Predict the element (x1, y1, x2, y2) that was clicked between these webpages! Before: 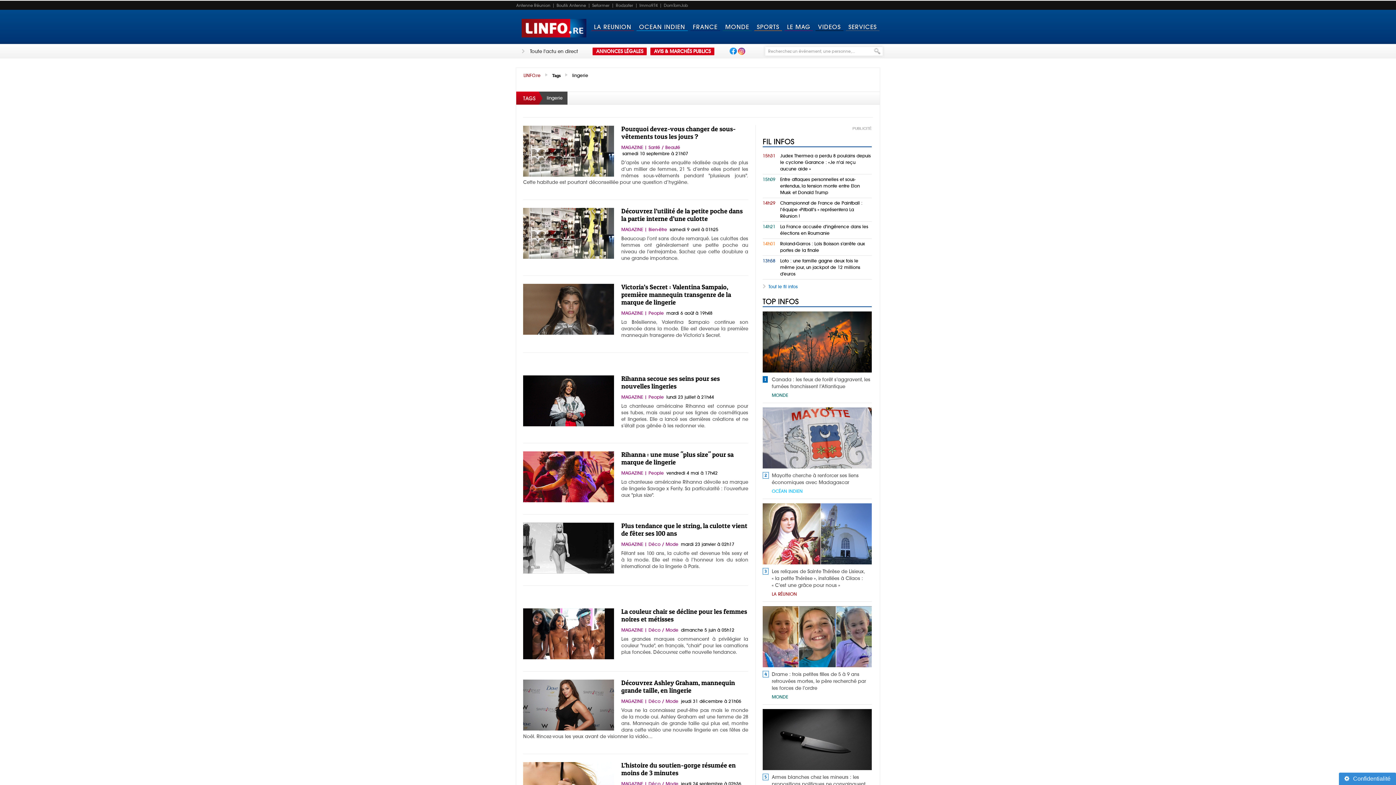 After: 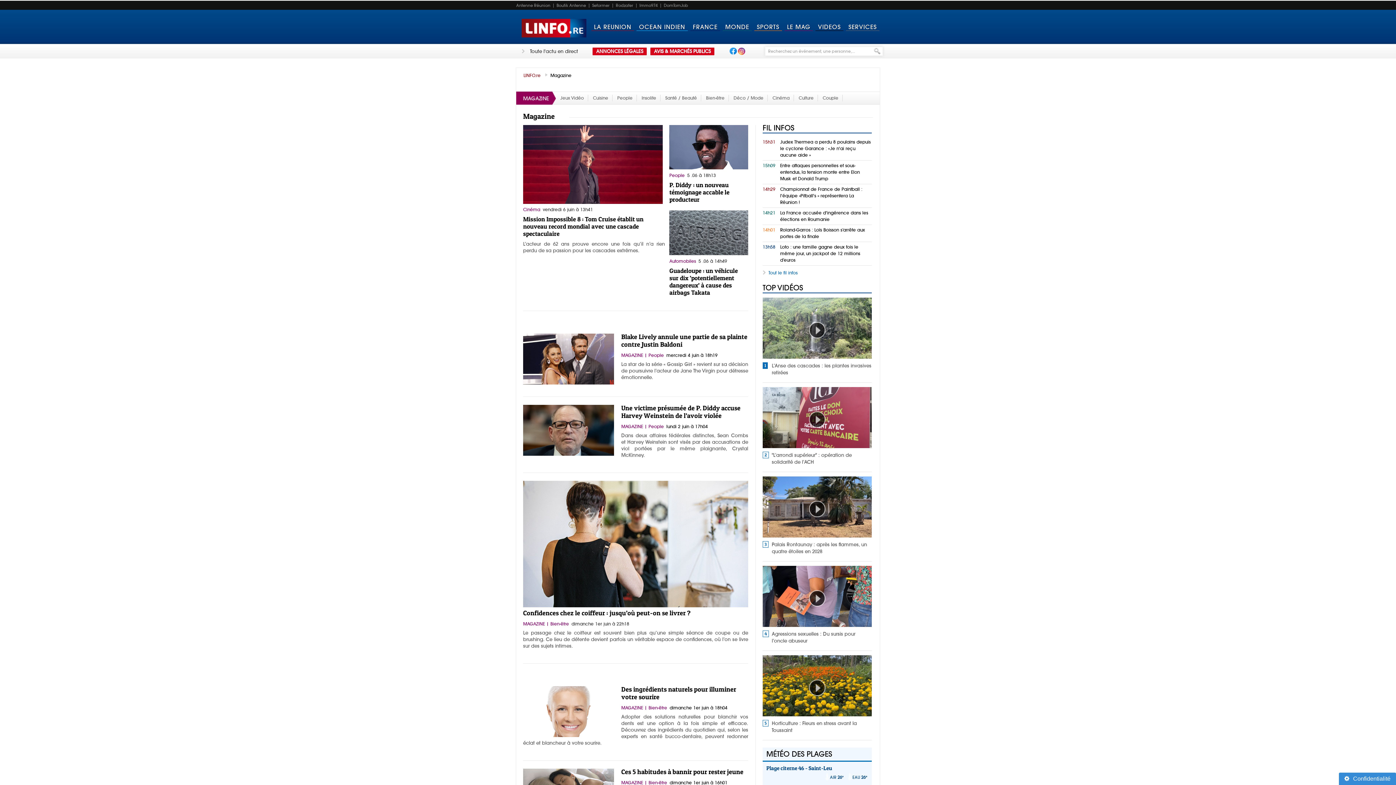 Action: bbox: (621, 310, 643, 316) label: MAGAZINE